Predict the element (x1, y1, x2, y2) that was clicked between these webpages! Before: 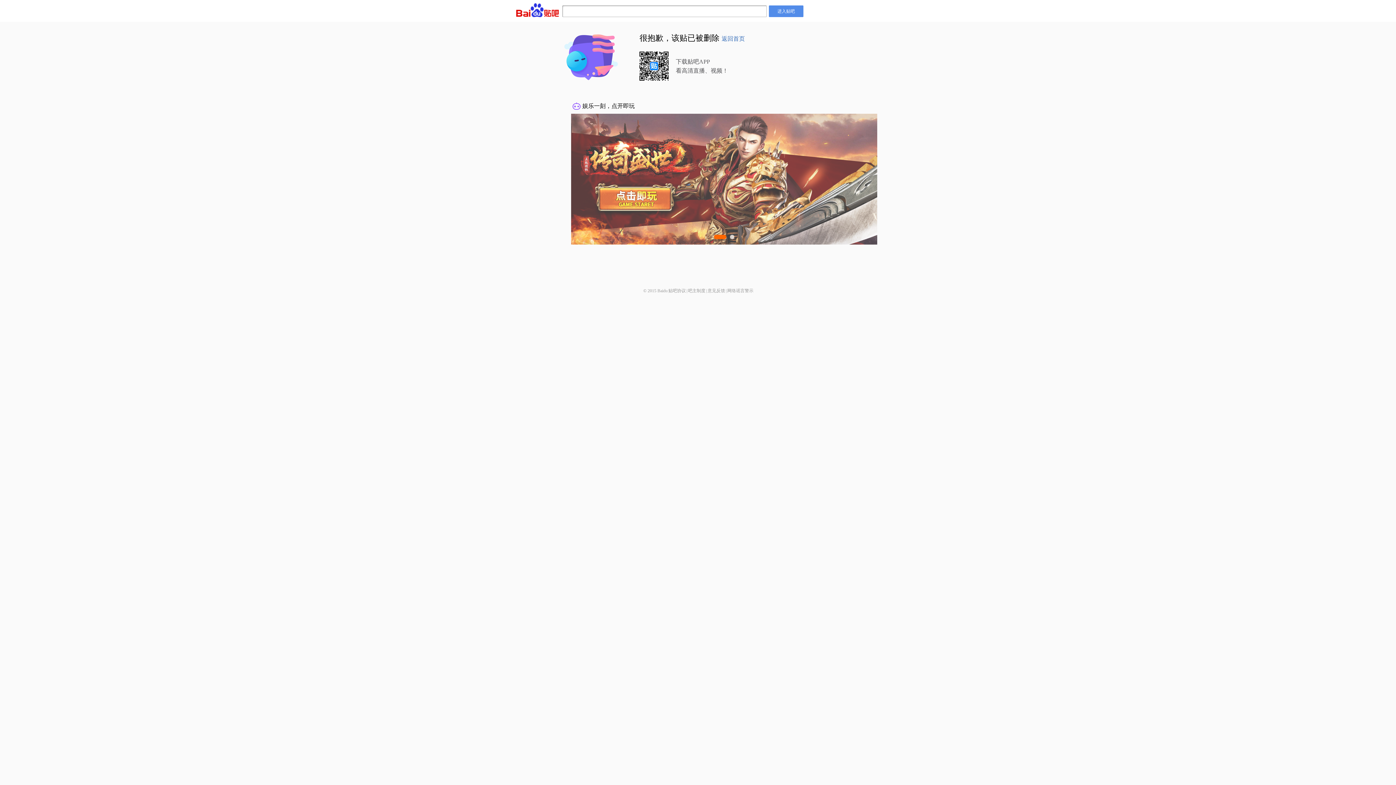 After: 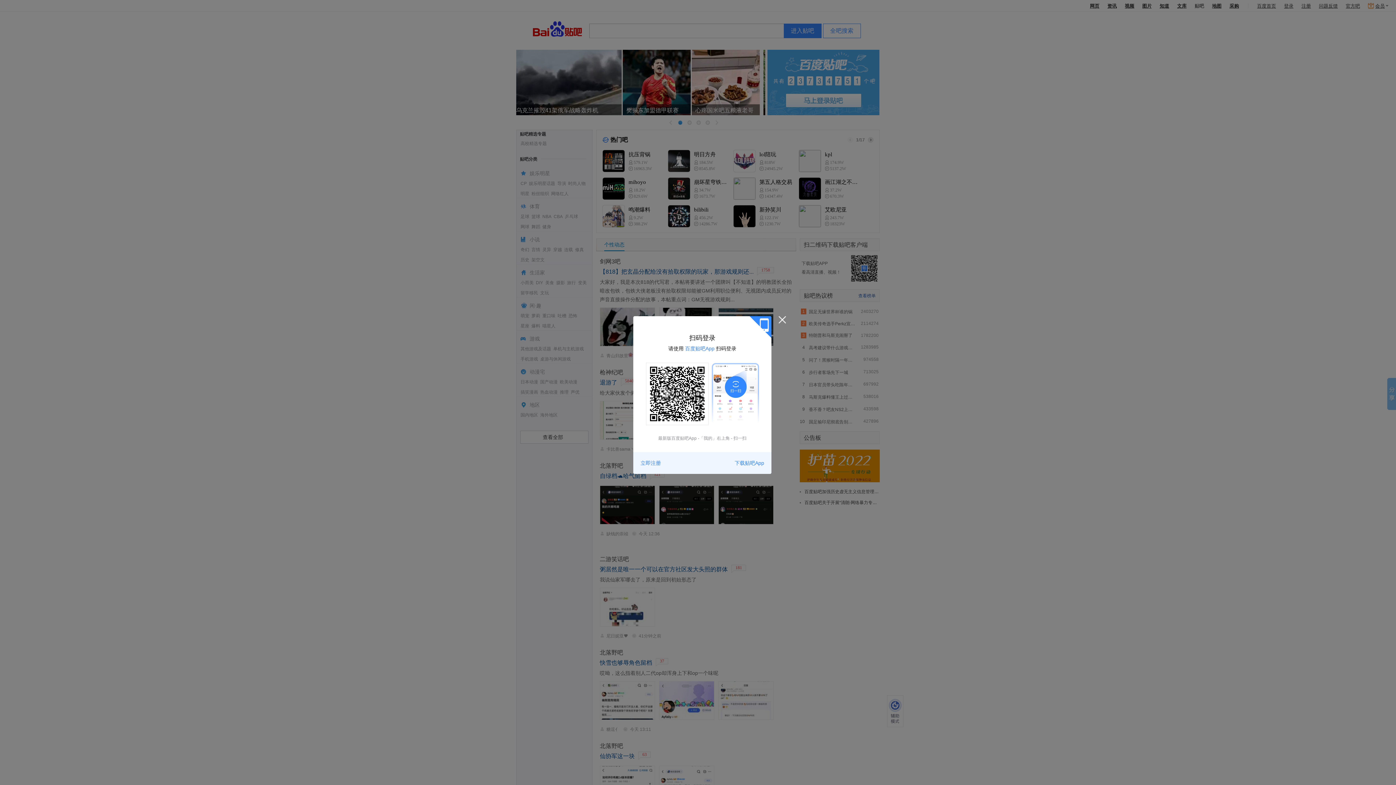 Action: label: 返回首页 bbox: (721, 35, 745, 41)